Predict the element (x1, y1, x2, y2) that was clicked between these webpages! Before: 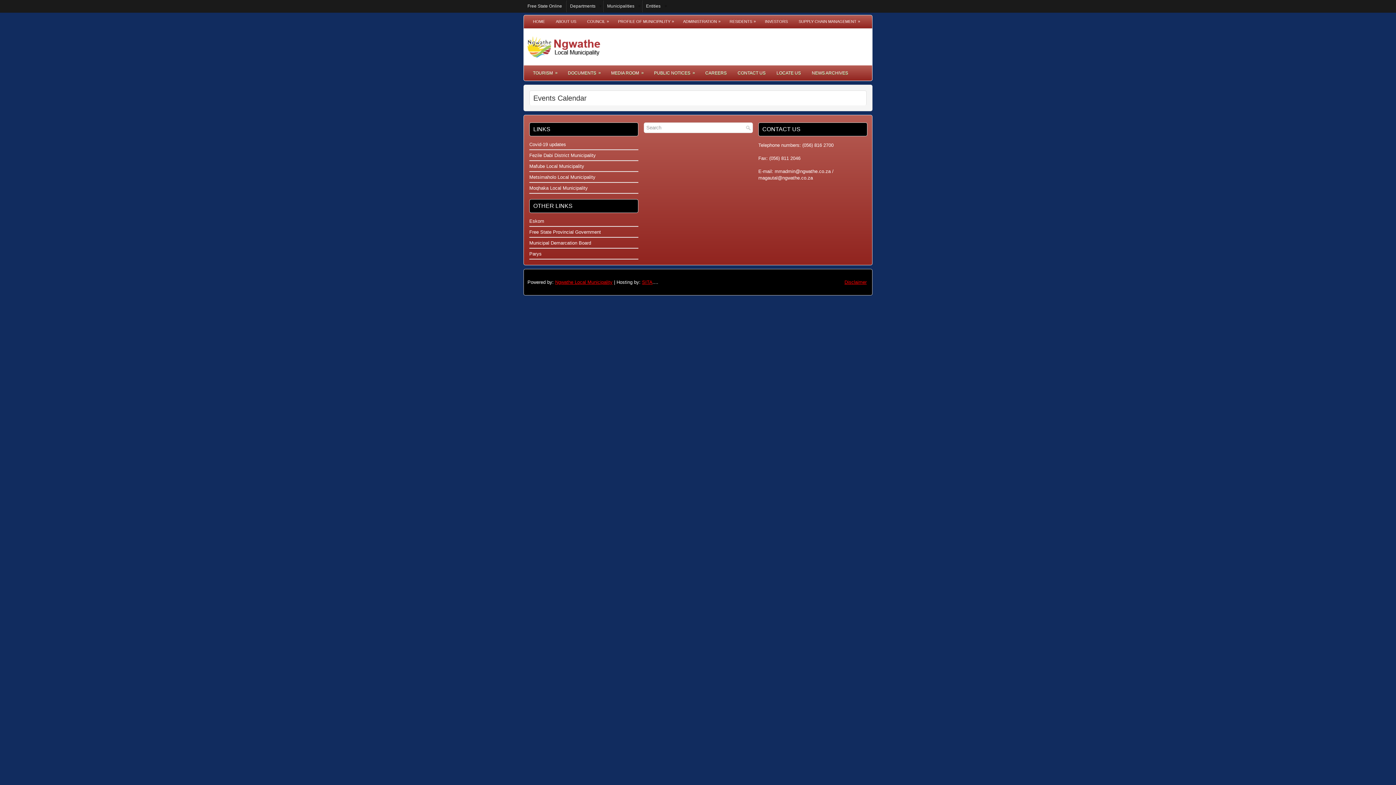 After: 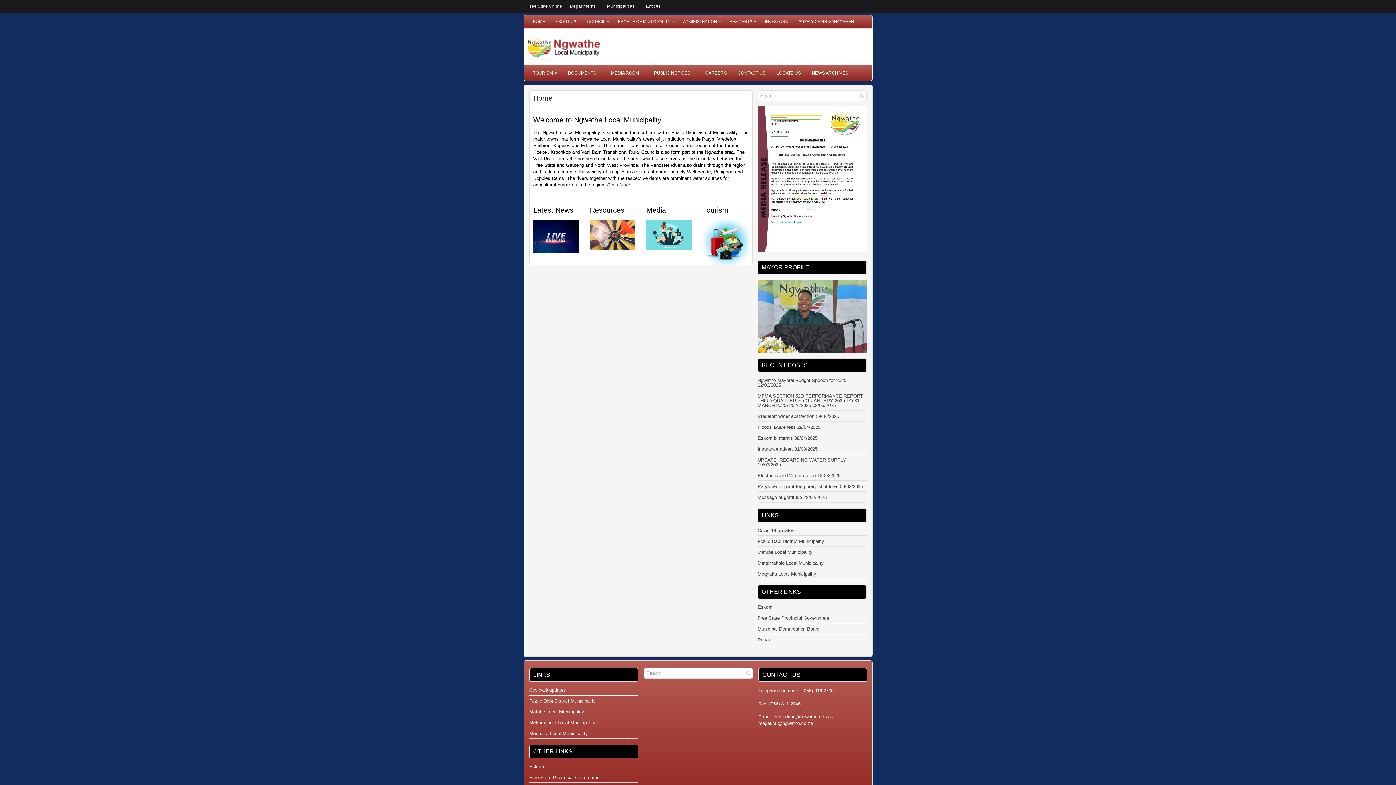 Action: bbox: (527, 15, 550, 28) label: HOME